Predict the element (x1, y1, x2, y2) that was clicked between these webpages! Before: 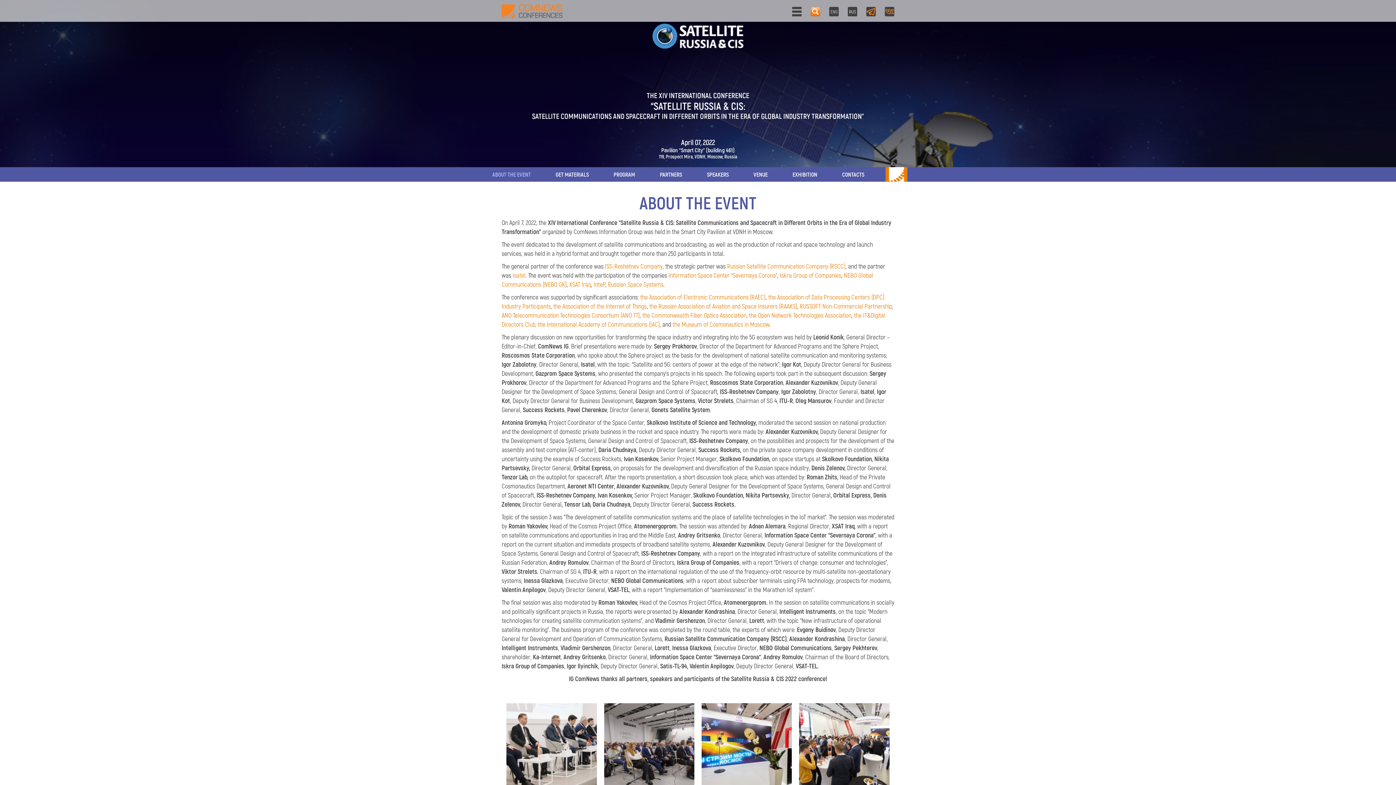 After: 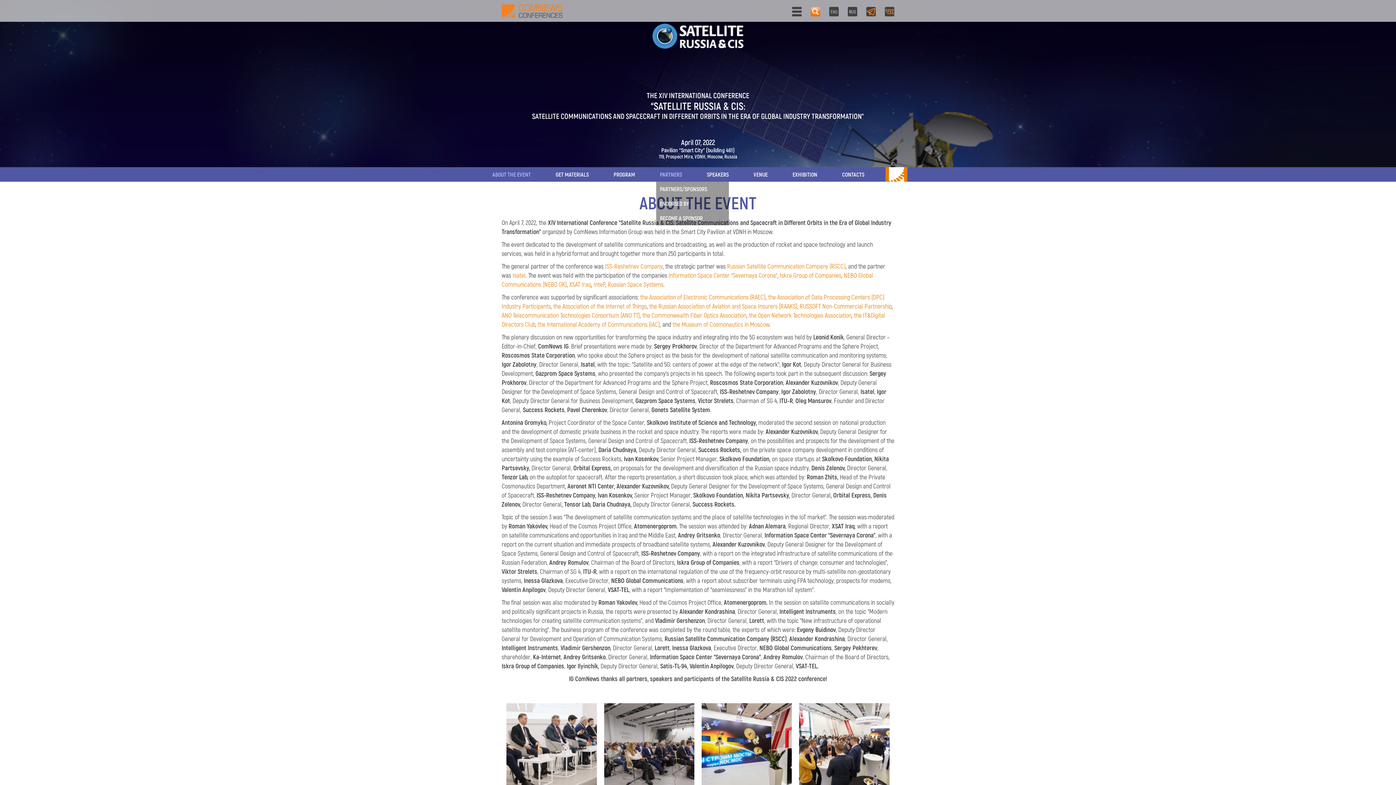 Action: label: PARTNERS bbox: (656, 167, 685, 181)